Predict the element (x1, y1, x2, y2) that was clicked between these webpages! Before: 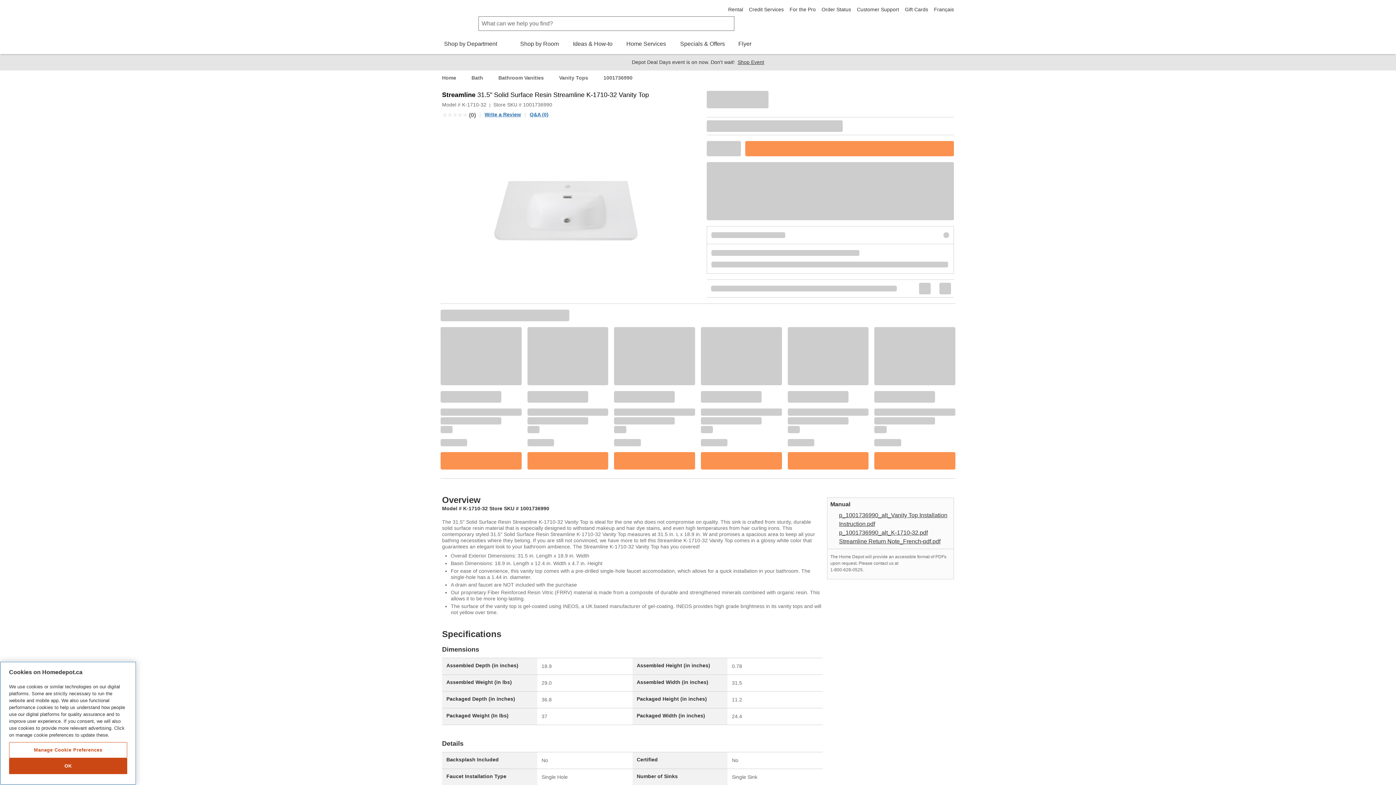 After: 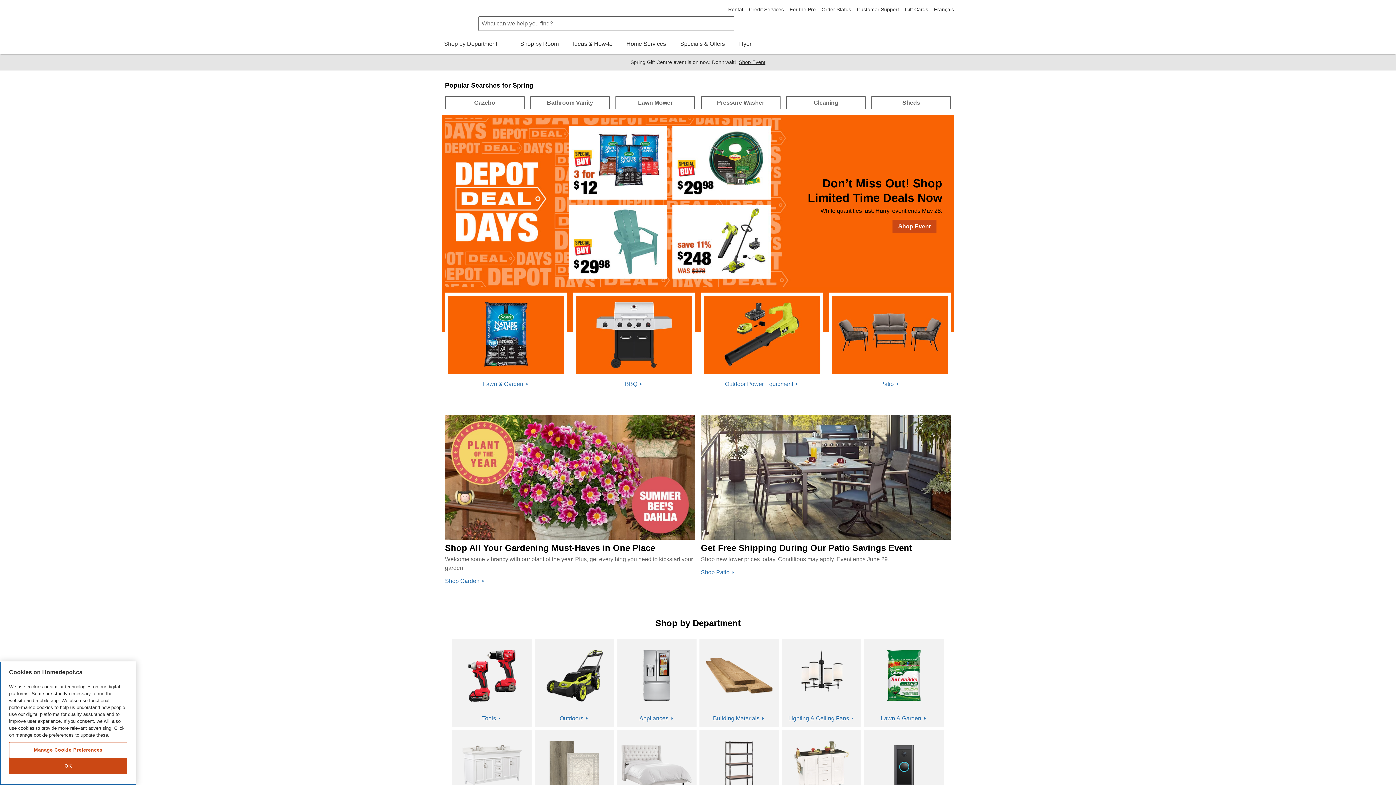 Action: bbox: (442, 39, 507, 54) label: Shop by Department